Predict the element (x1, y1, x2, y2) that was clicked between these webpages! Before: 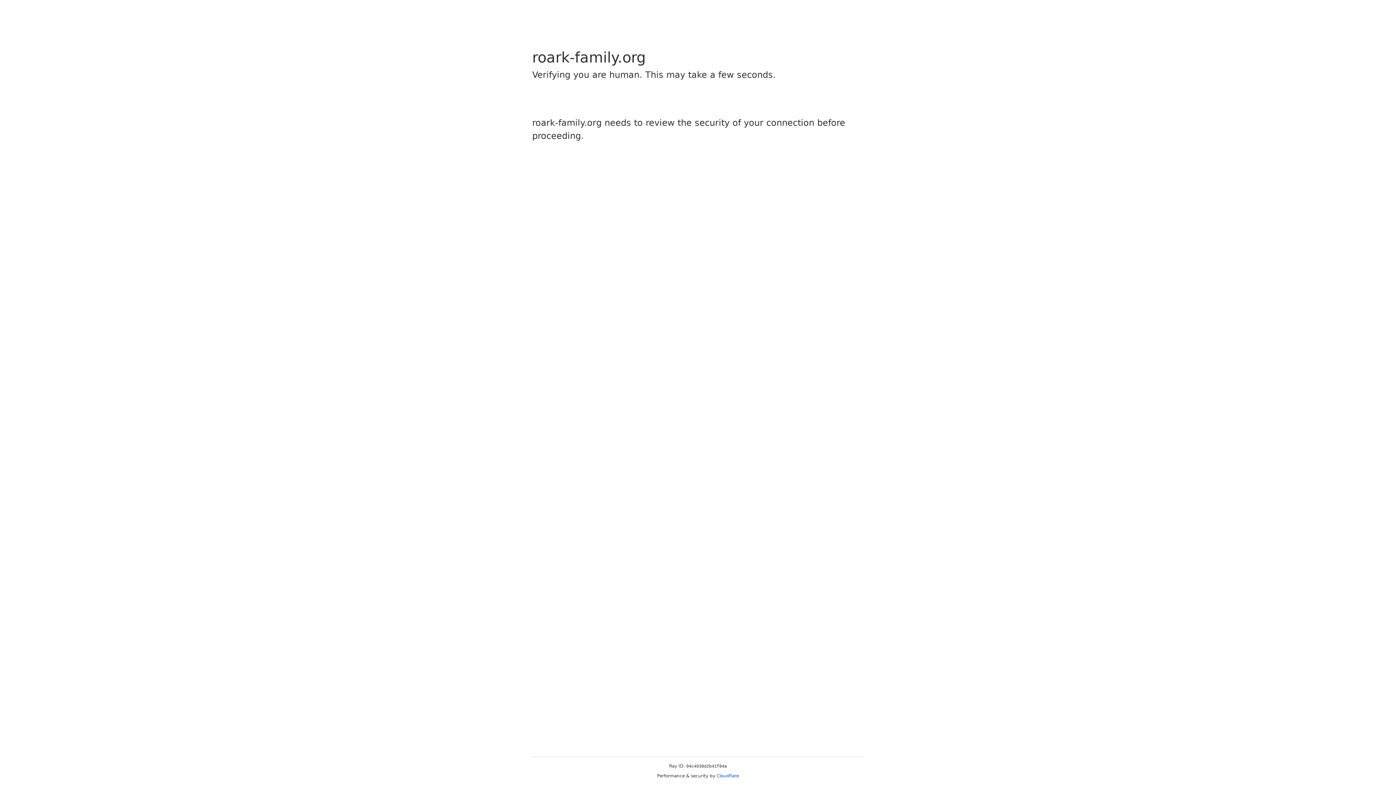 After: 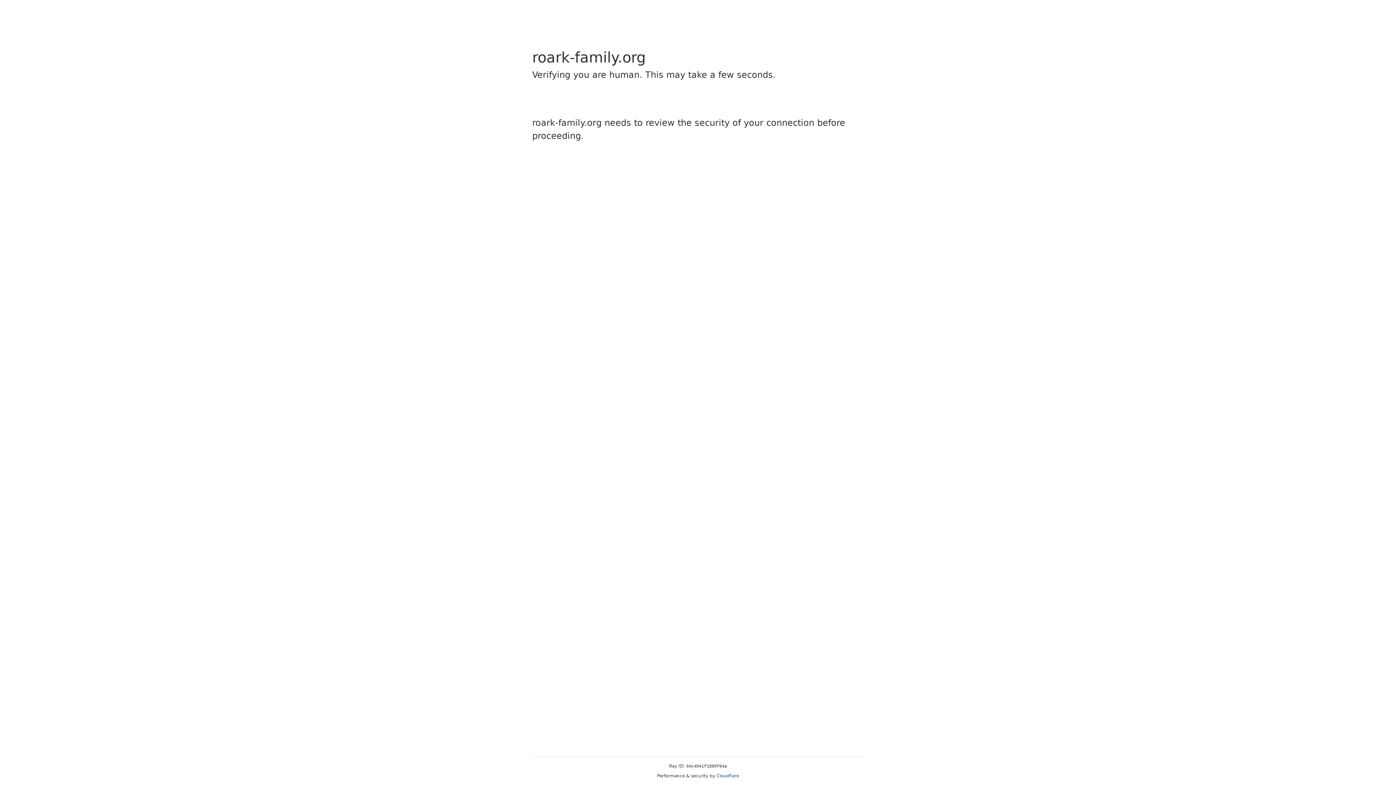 Action: bbox: (716, 773, 739, 778) label: Cloudflare